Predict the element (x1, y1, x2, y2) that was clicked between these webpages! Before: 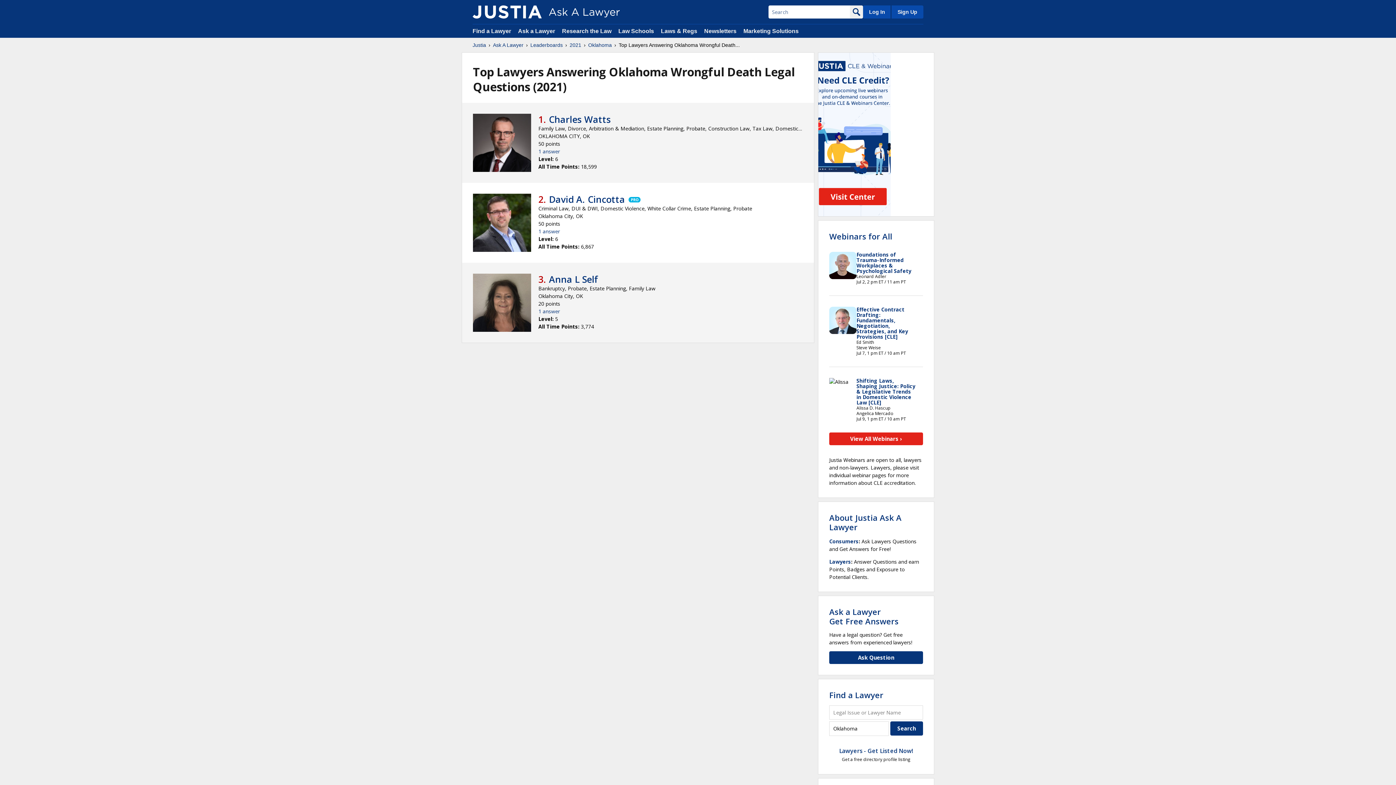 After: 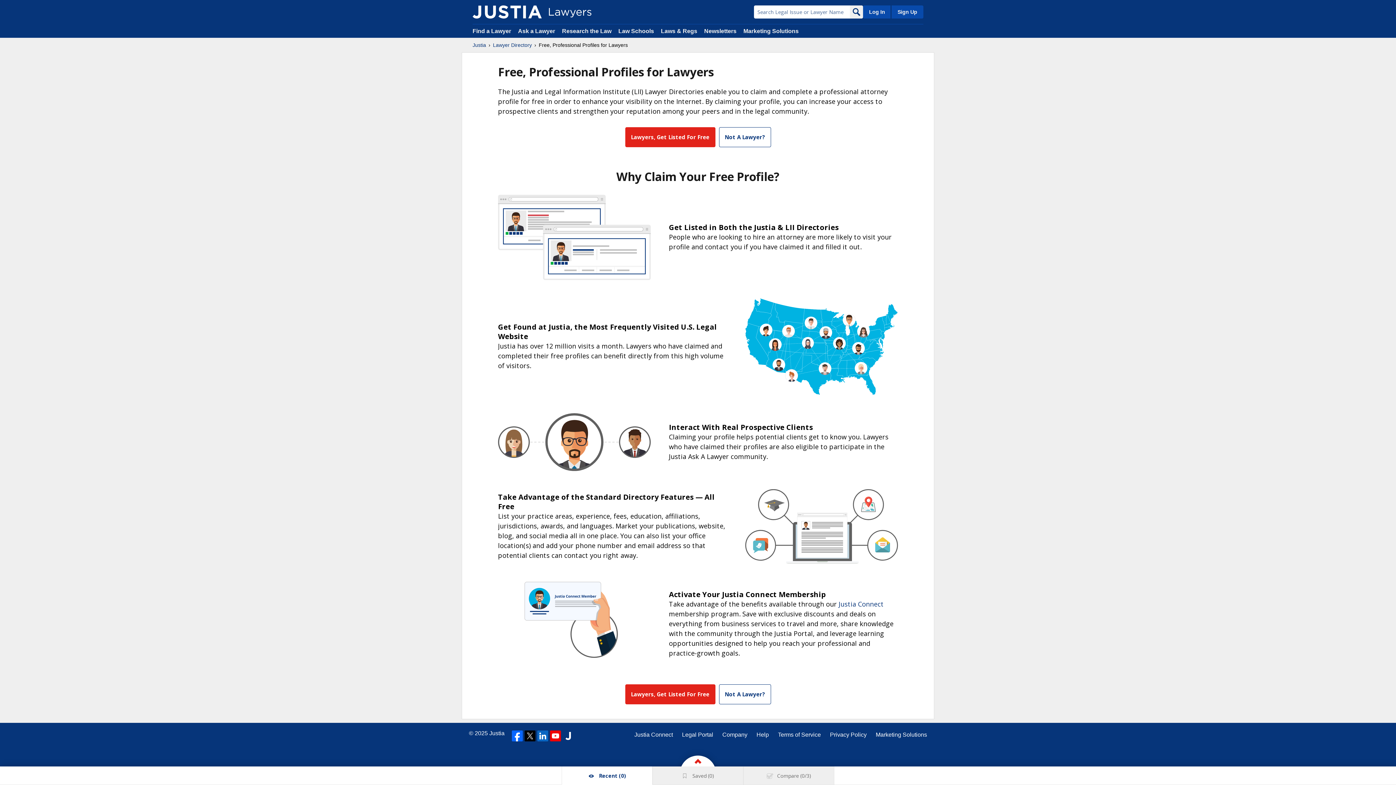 Action: bbox: (890, 5, 923, 18) label: Sign Up